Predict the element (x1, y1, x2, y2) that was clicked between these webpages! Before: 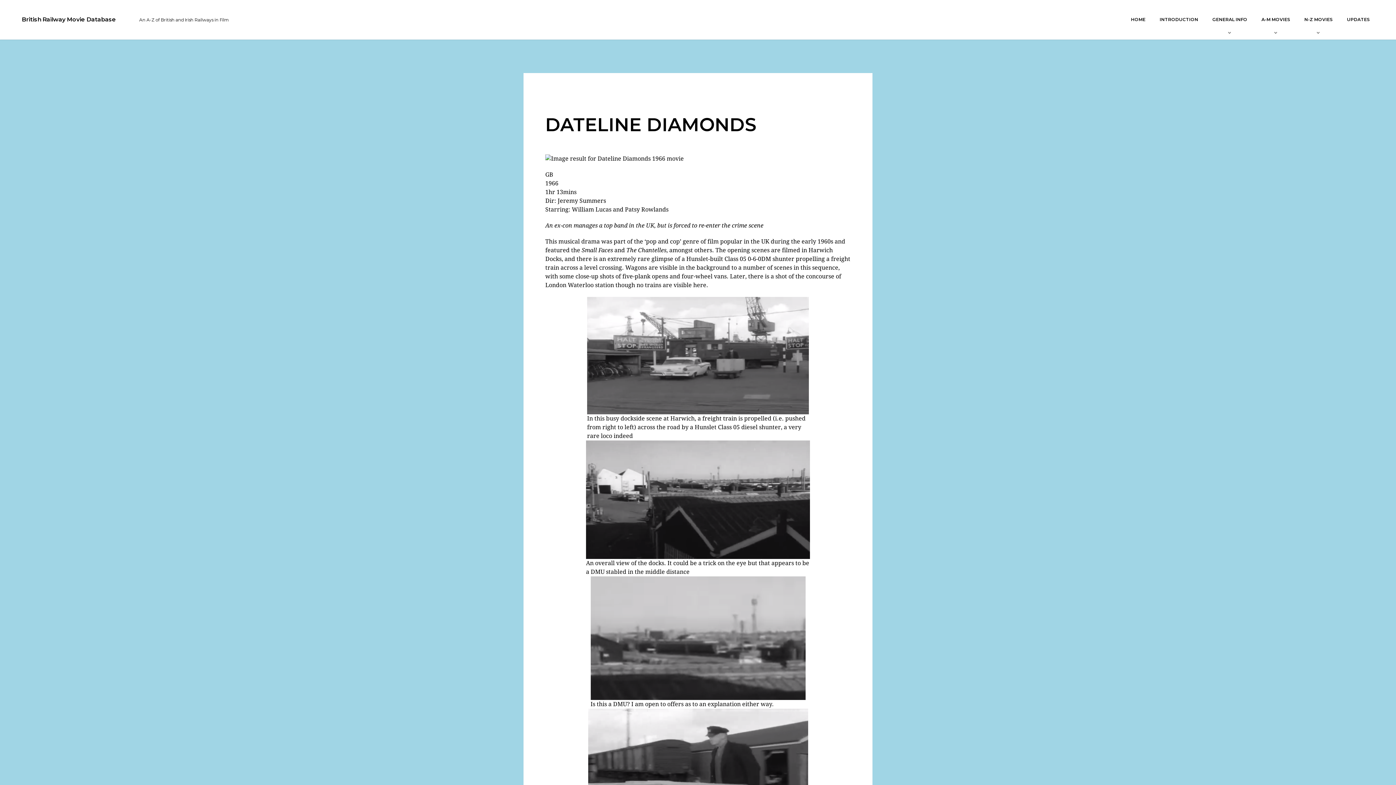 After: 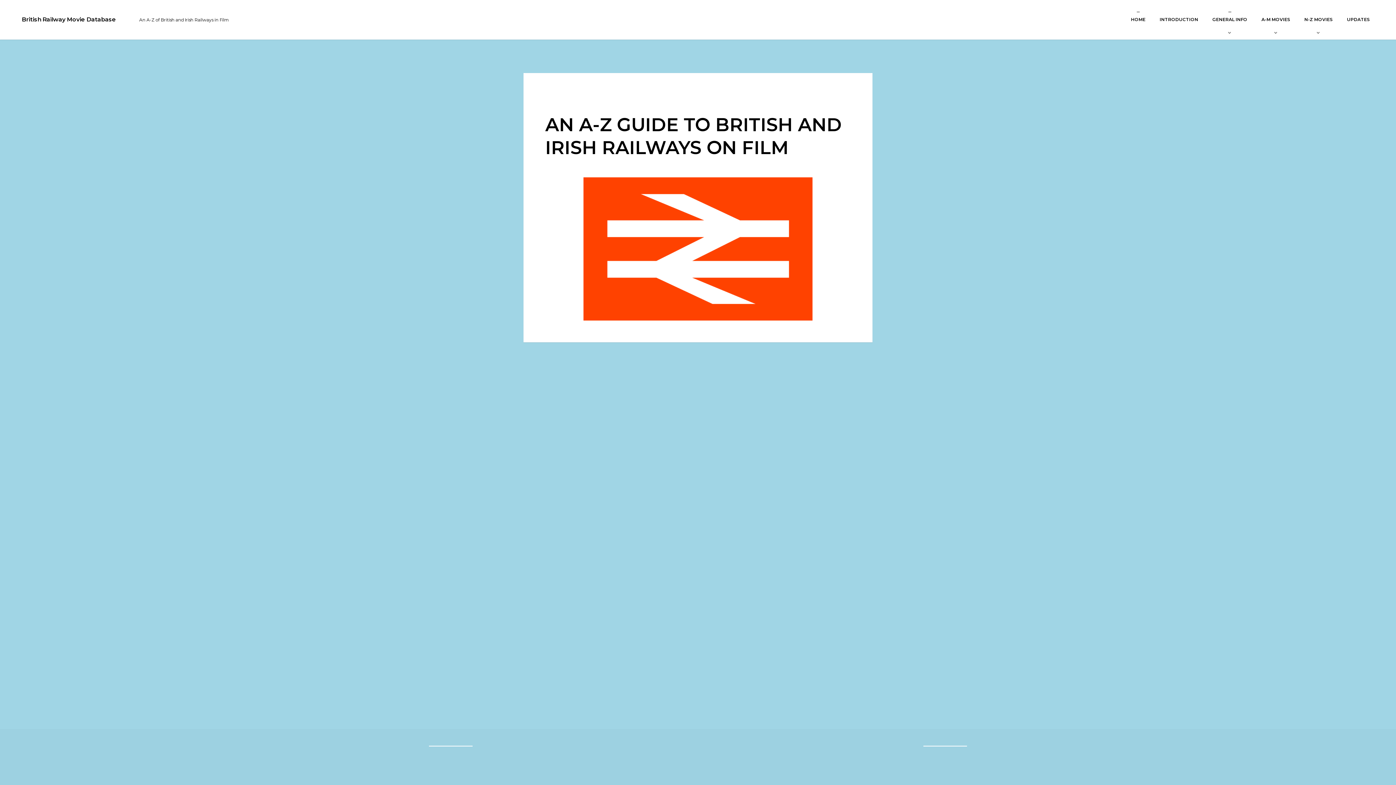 Action: label: British Railway Movie Database bbox: (21, 16, 116, 22)